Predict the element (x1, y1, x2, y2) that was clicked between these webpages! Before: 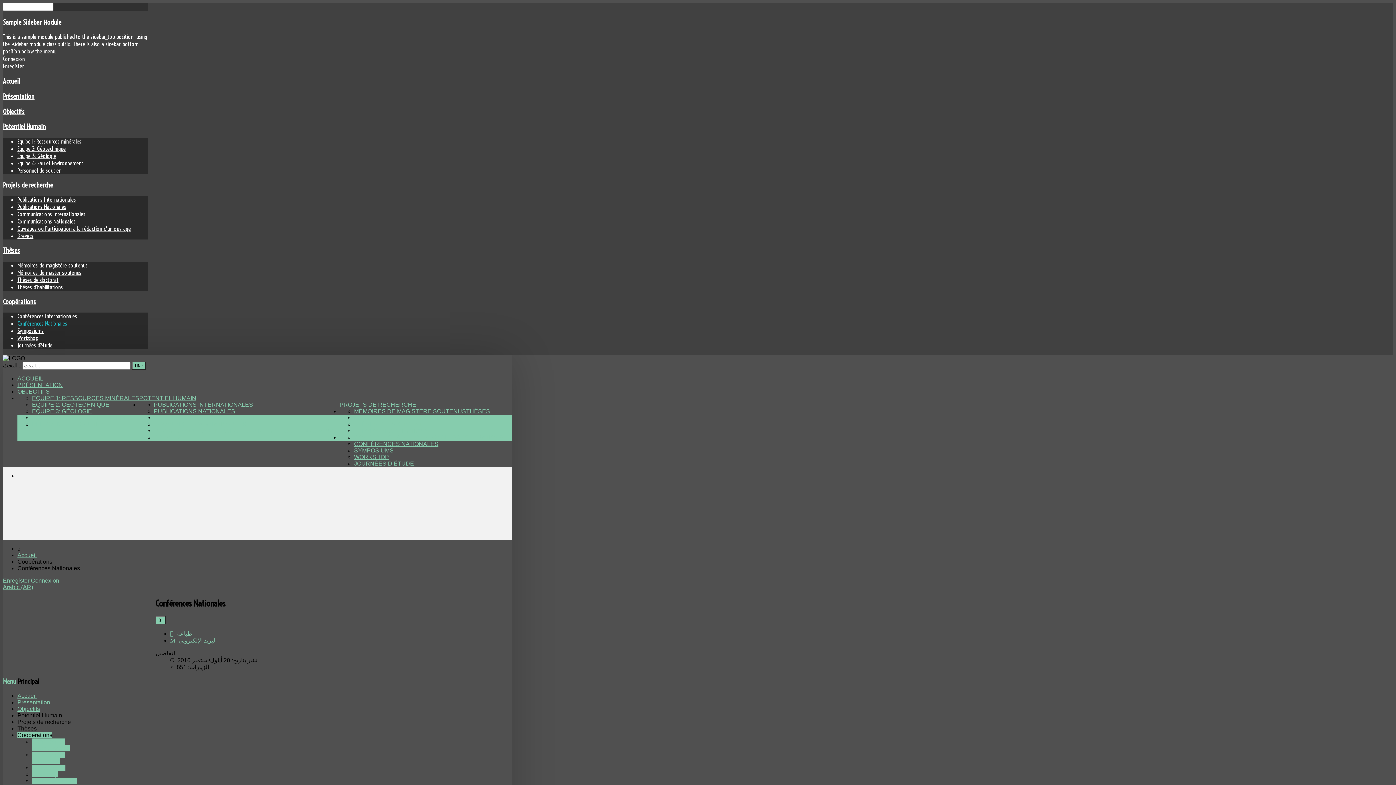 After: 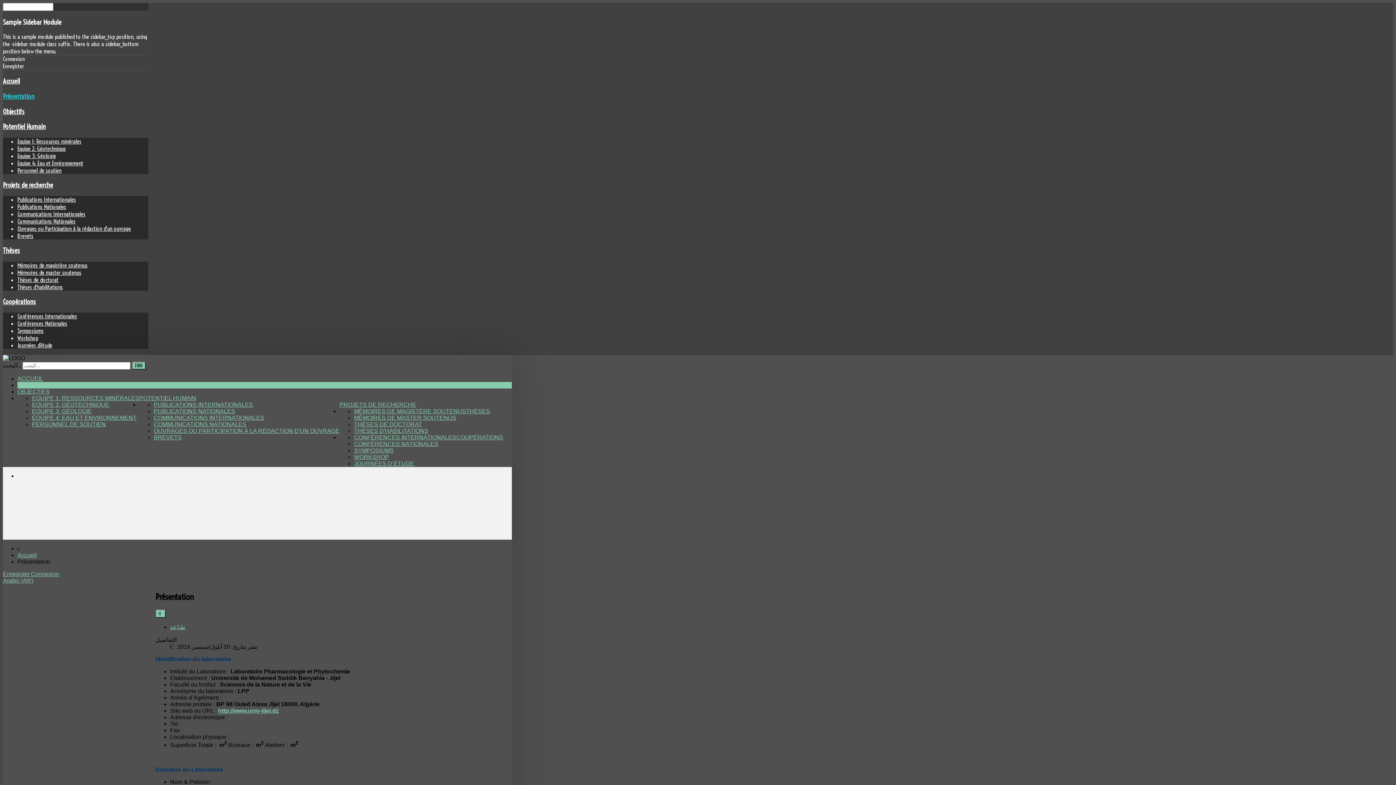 Action: bbox: (2, 92, 34, 100) label: Présentation